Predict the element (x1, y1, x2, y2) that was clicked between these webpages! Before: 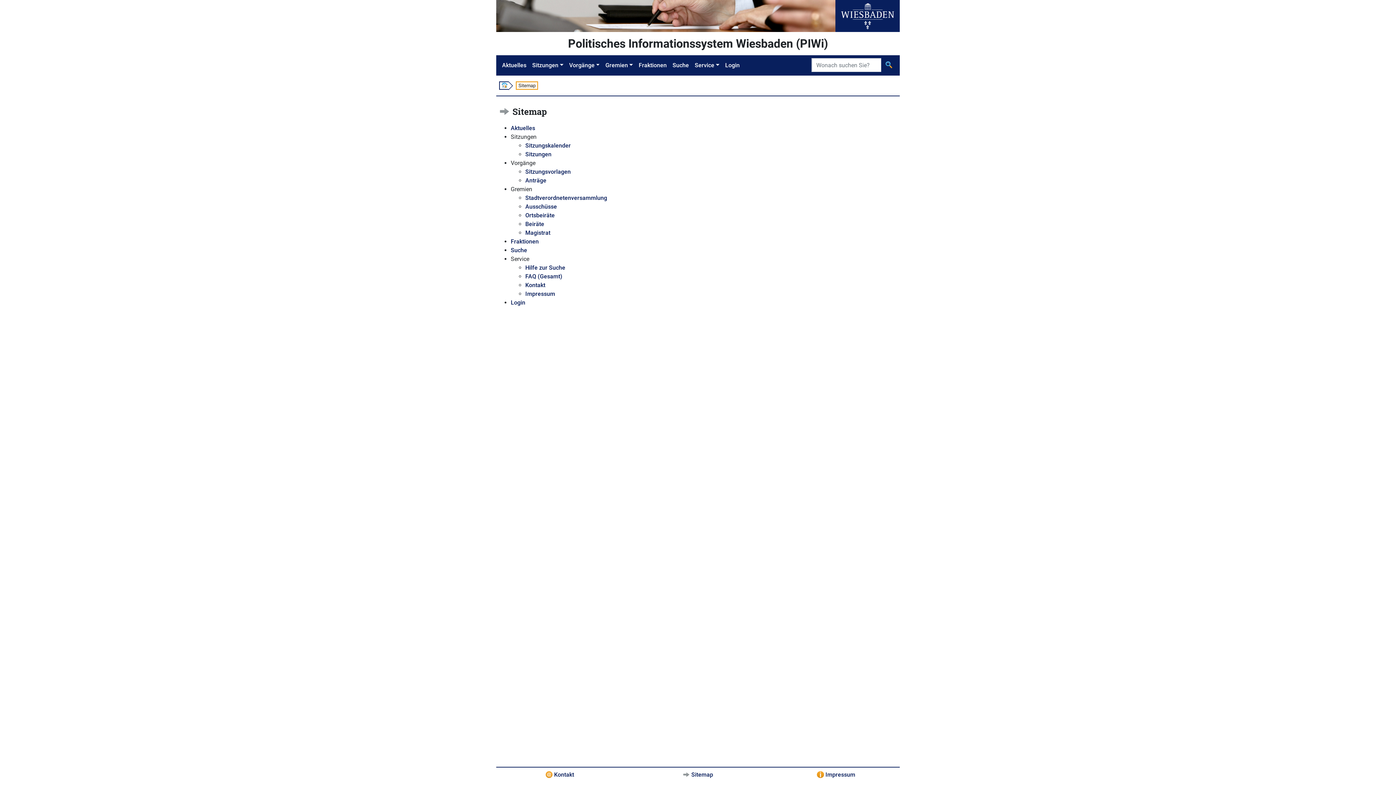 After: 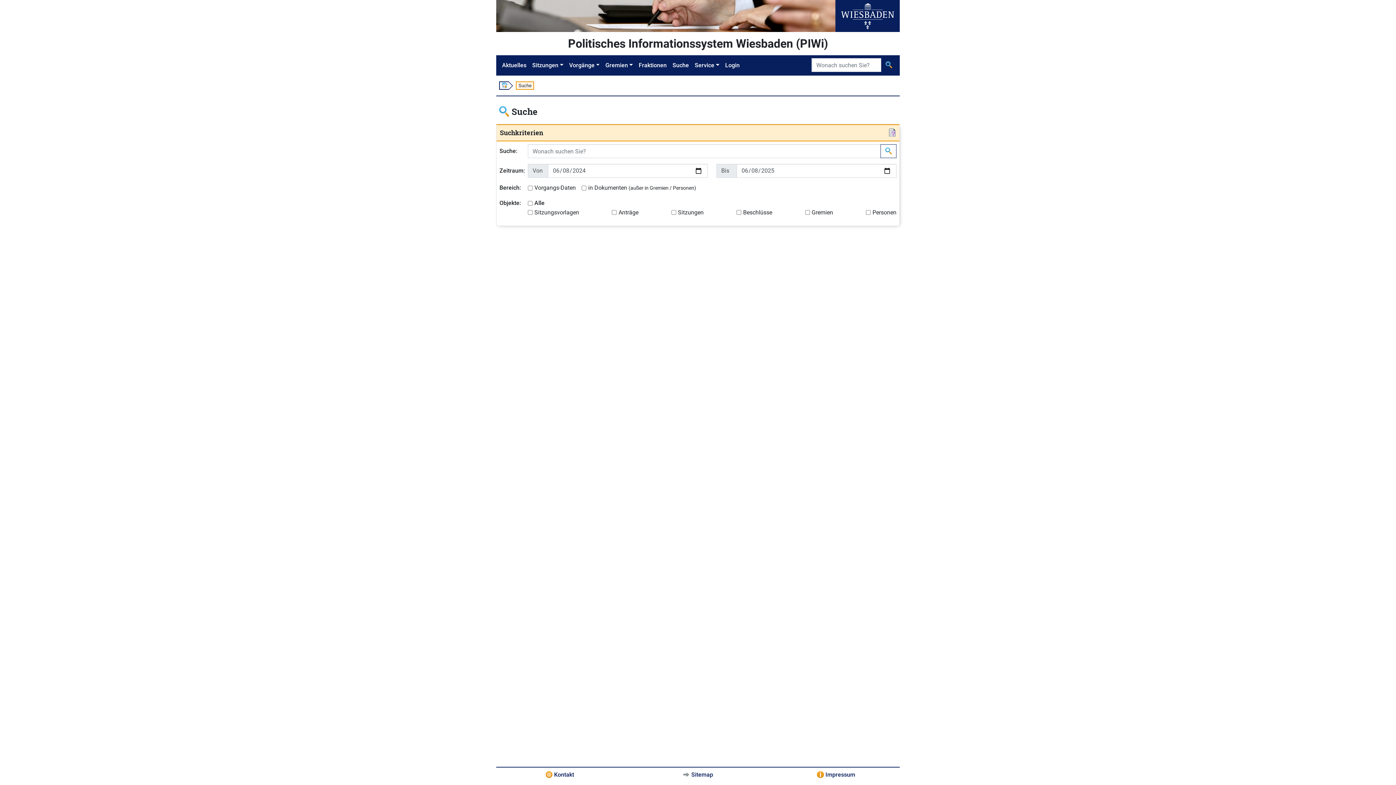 Action: label: Suche bbox: (669, 58, 692, 72)